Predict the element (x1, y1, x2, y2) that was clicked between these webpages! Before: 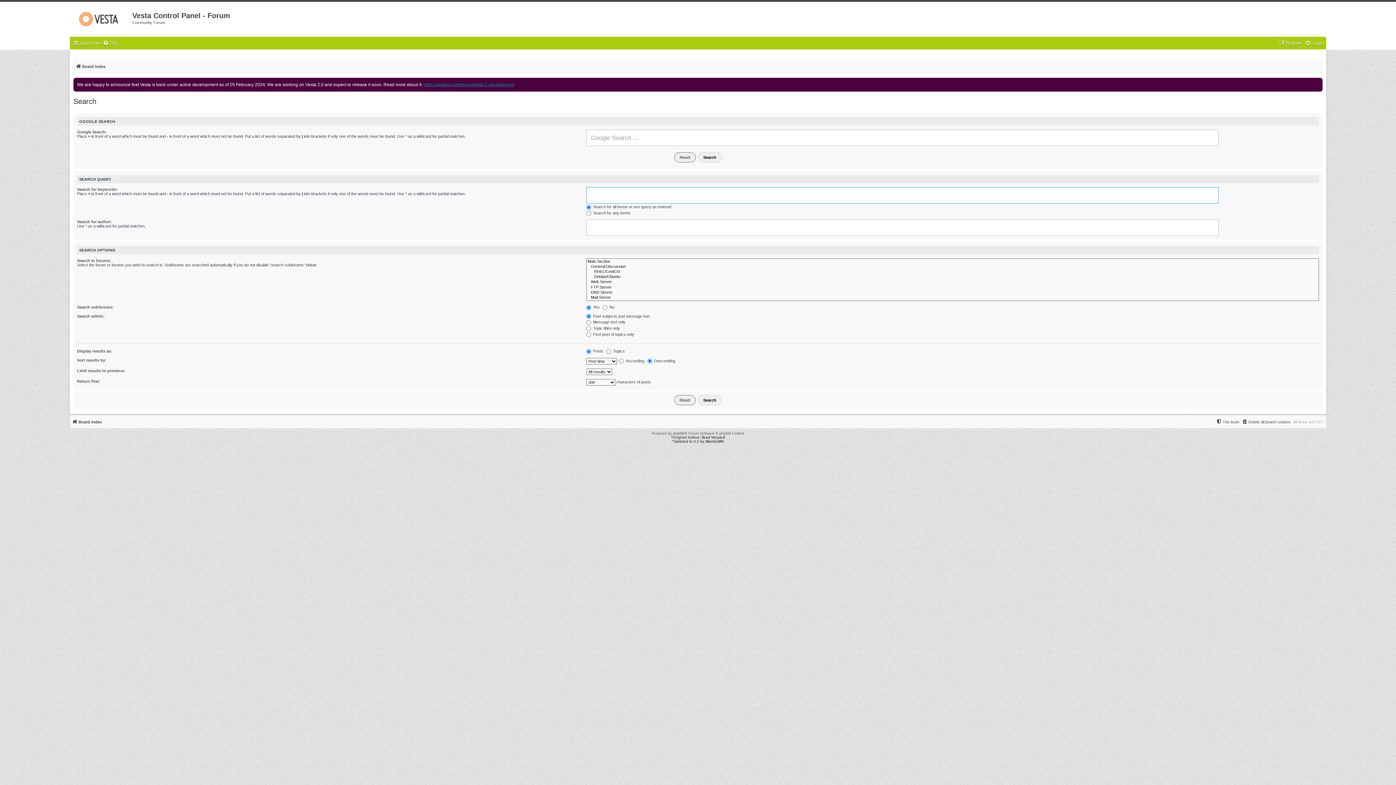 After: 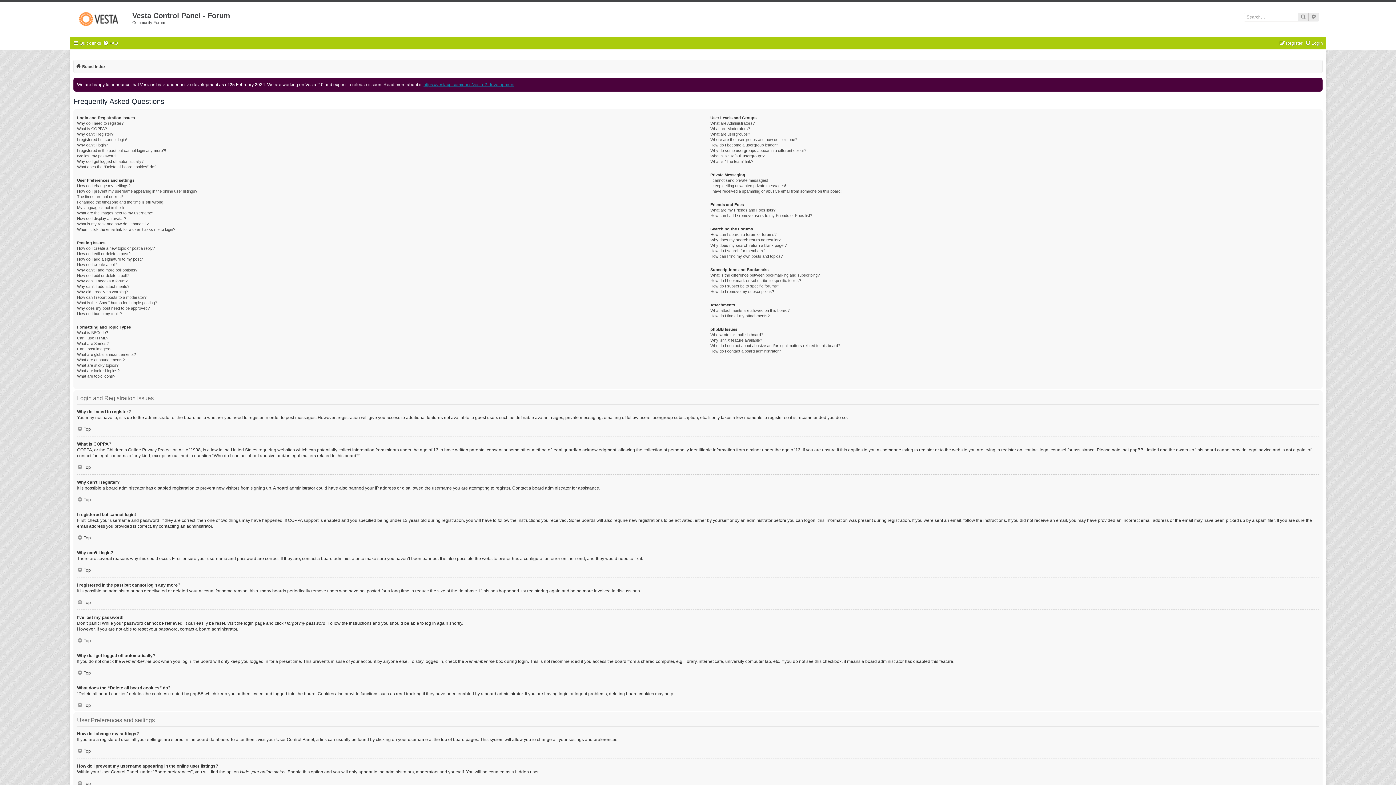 Action: bbox: (102, 38, 117, 48) label: FAQ